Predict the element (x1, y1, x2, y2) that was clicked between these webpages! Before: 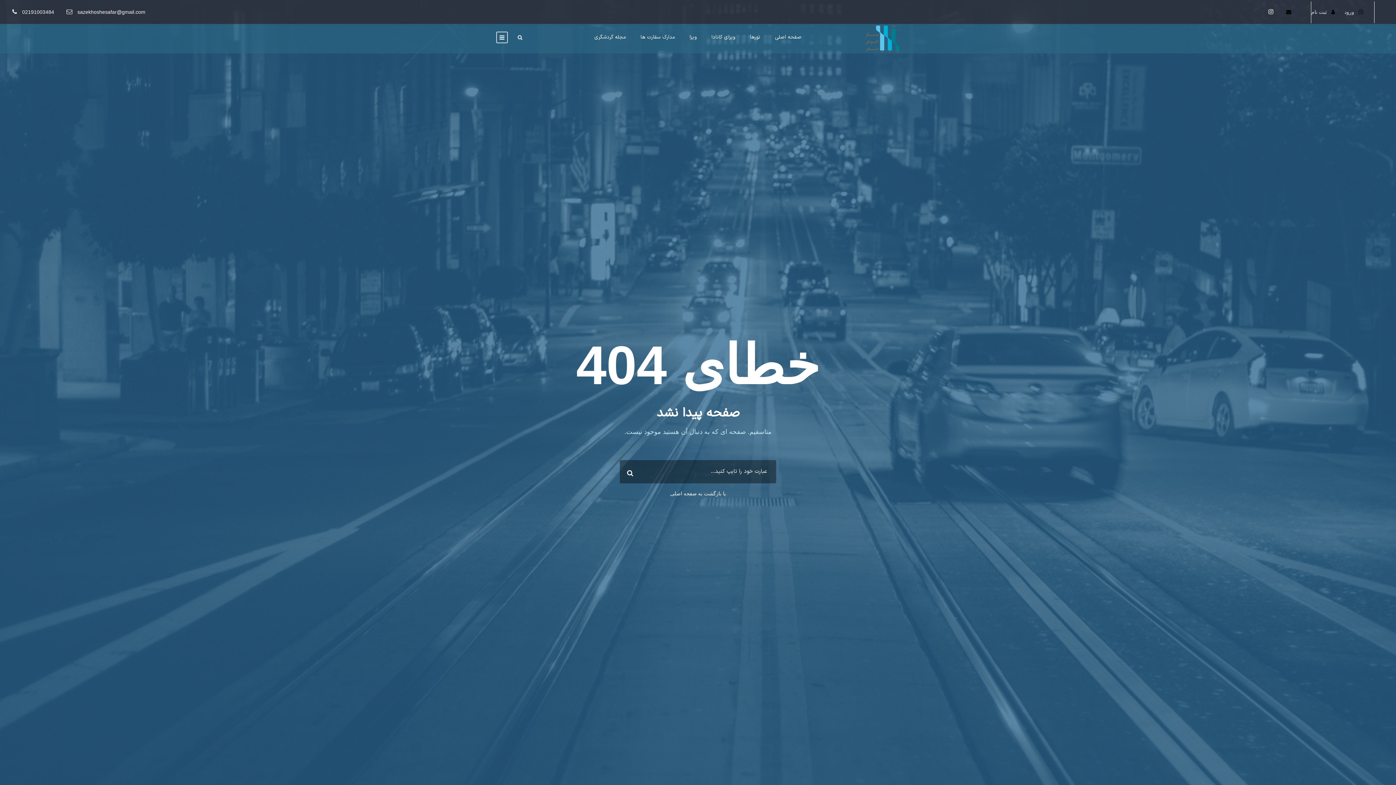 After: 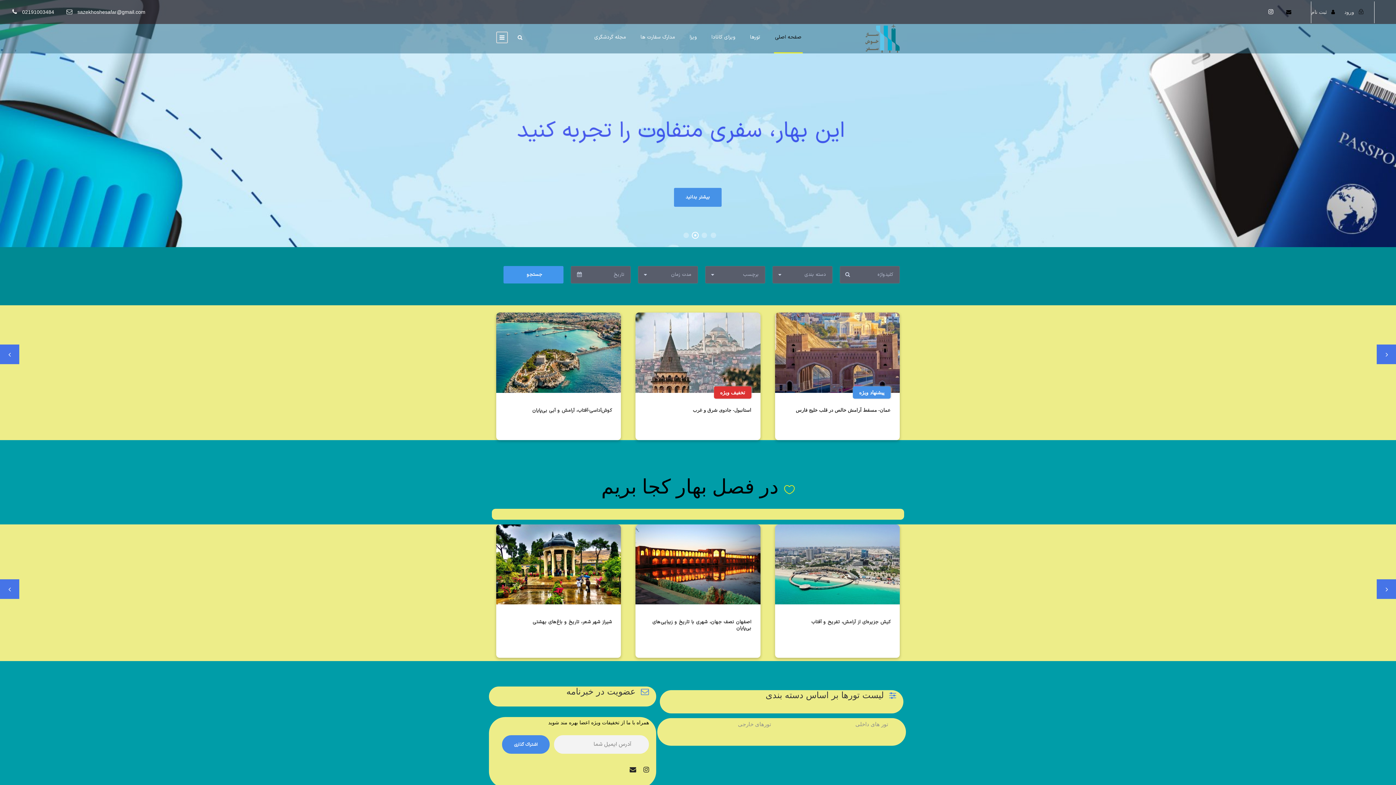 Action: bbox: (775, 33, 801, 53) label: صفحه اصلی